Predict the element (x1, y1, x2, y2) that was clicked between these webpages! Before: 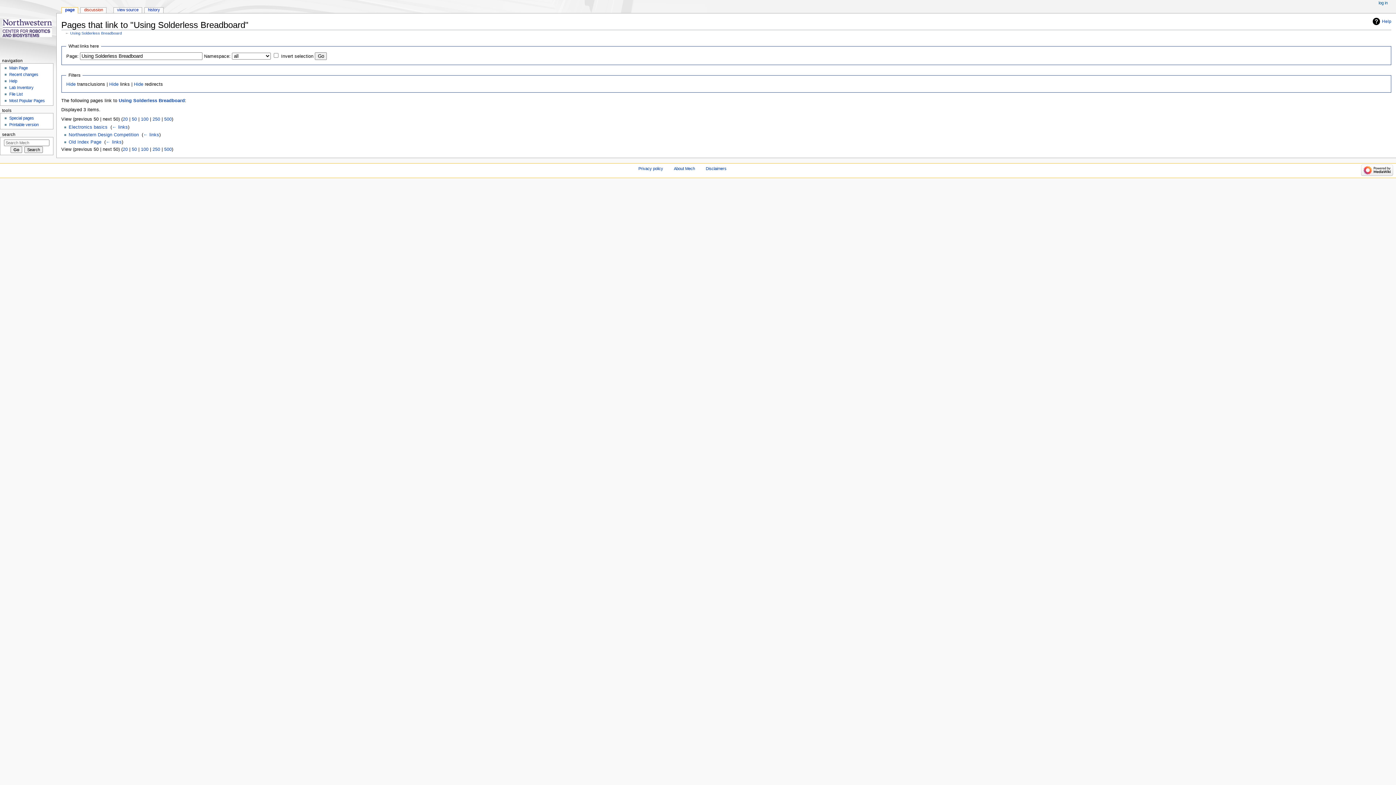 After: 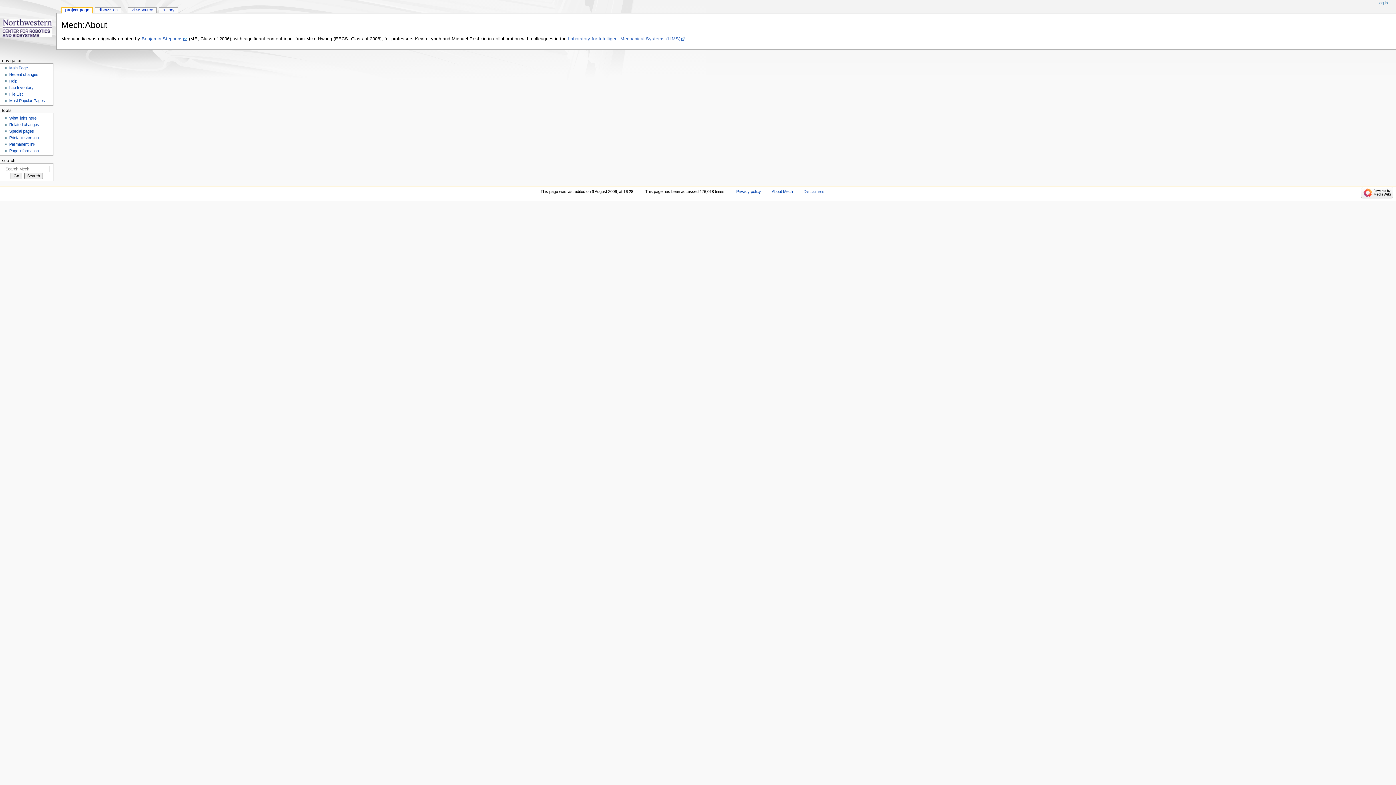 Action: bbox: (674, 166, 695, 171) label: About Mech